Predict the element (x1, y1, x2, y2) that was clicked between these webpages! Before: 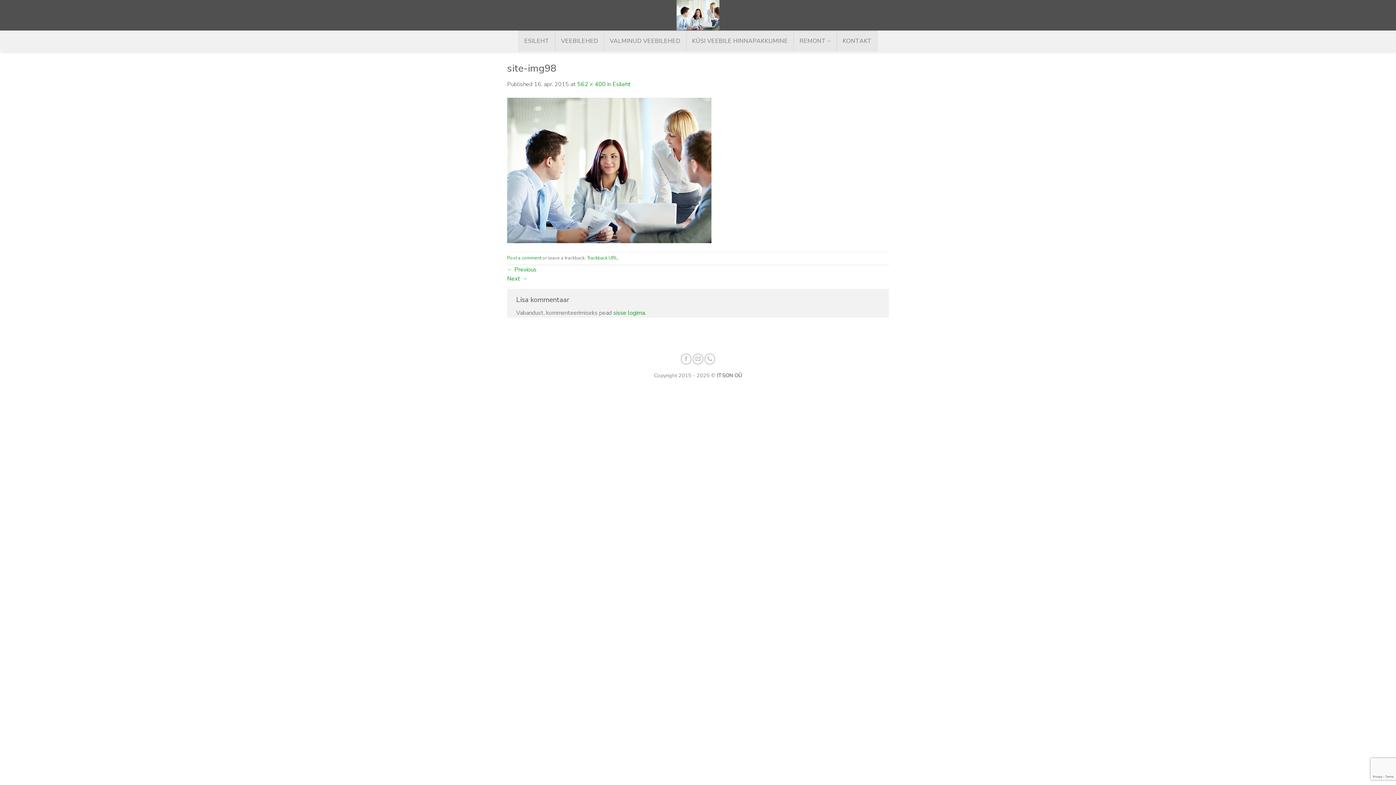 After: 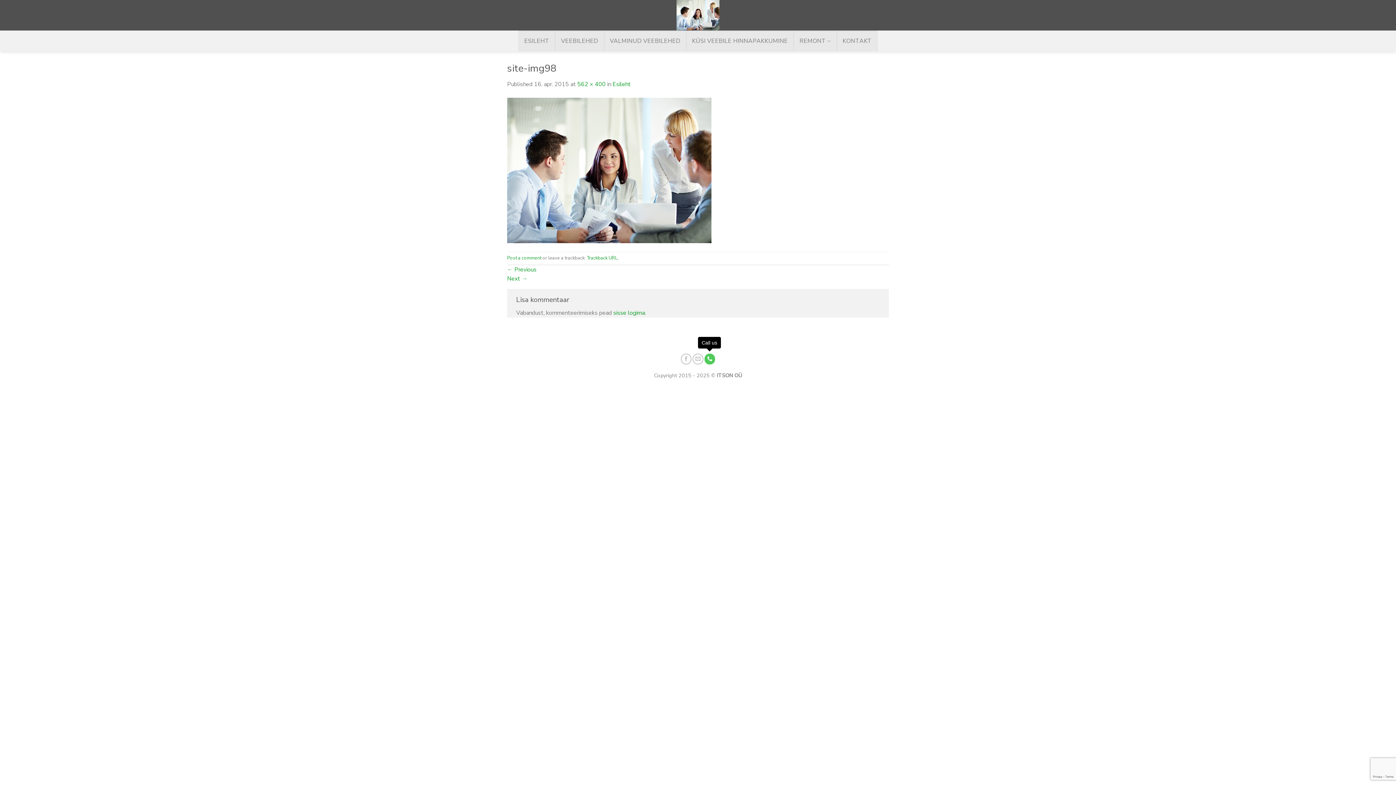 Action: label: Call us bbox: (704, 353, 715, 364)